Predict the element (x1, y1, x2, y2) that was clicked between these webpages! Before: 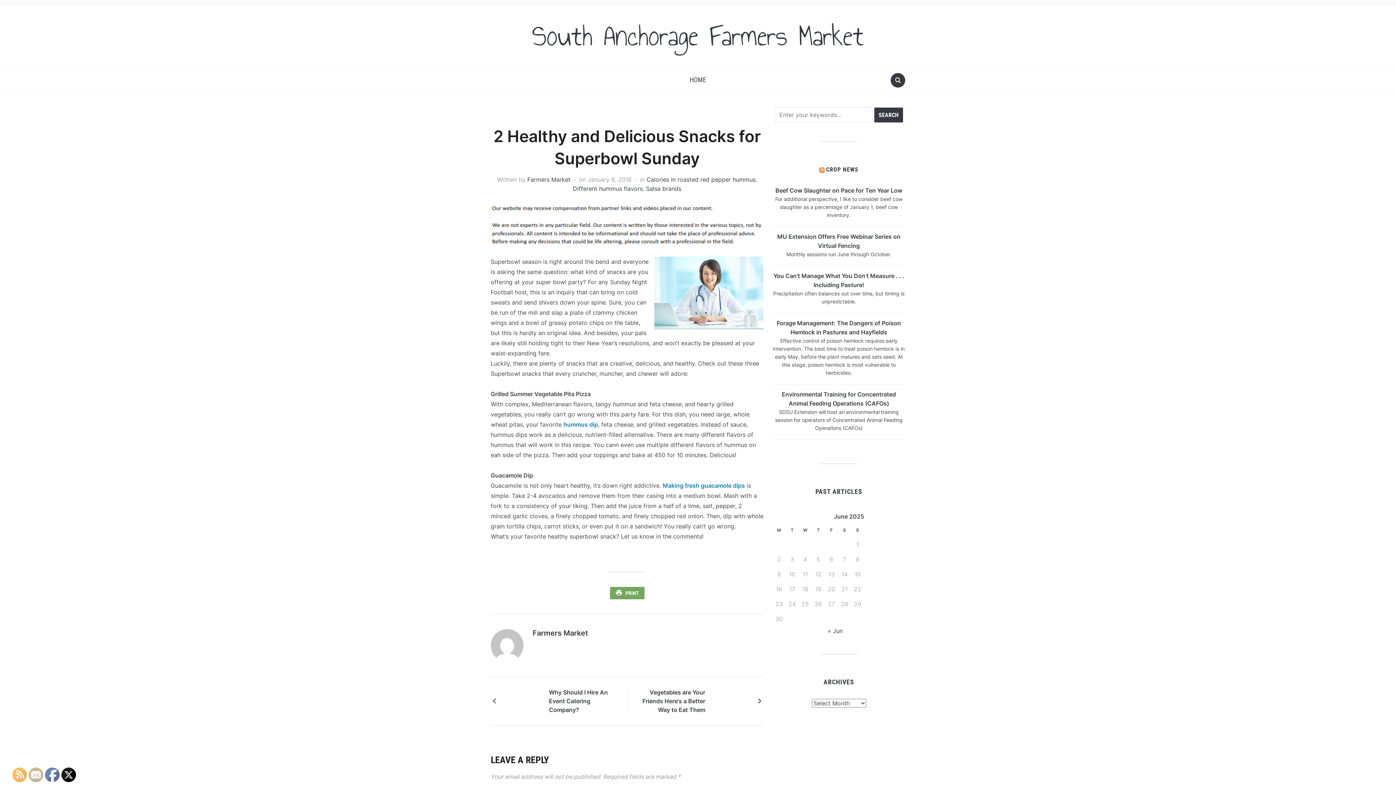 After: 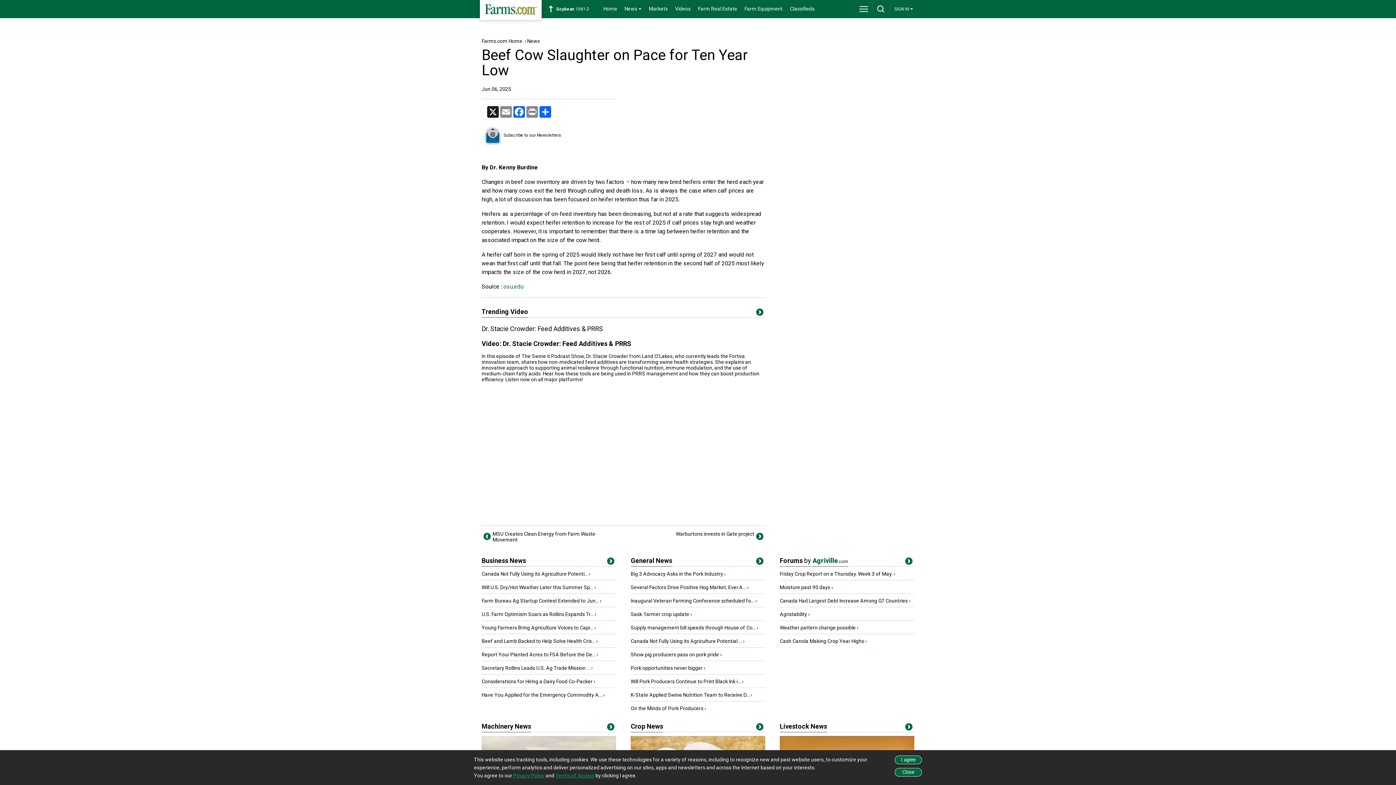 Action: label: Beef Cow Slaughter on Pace for Ten Year Low bbox: (775, 186, 902, 194)